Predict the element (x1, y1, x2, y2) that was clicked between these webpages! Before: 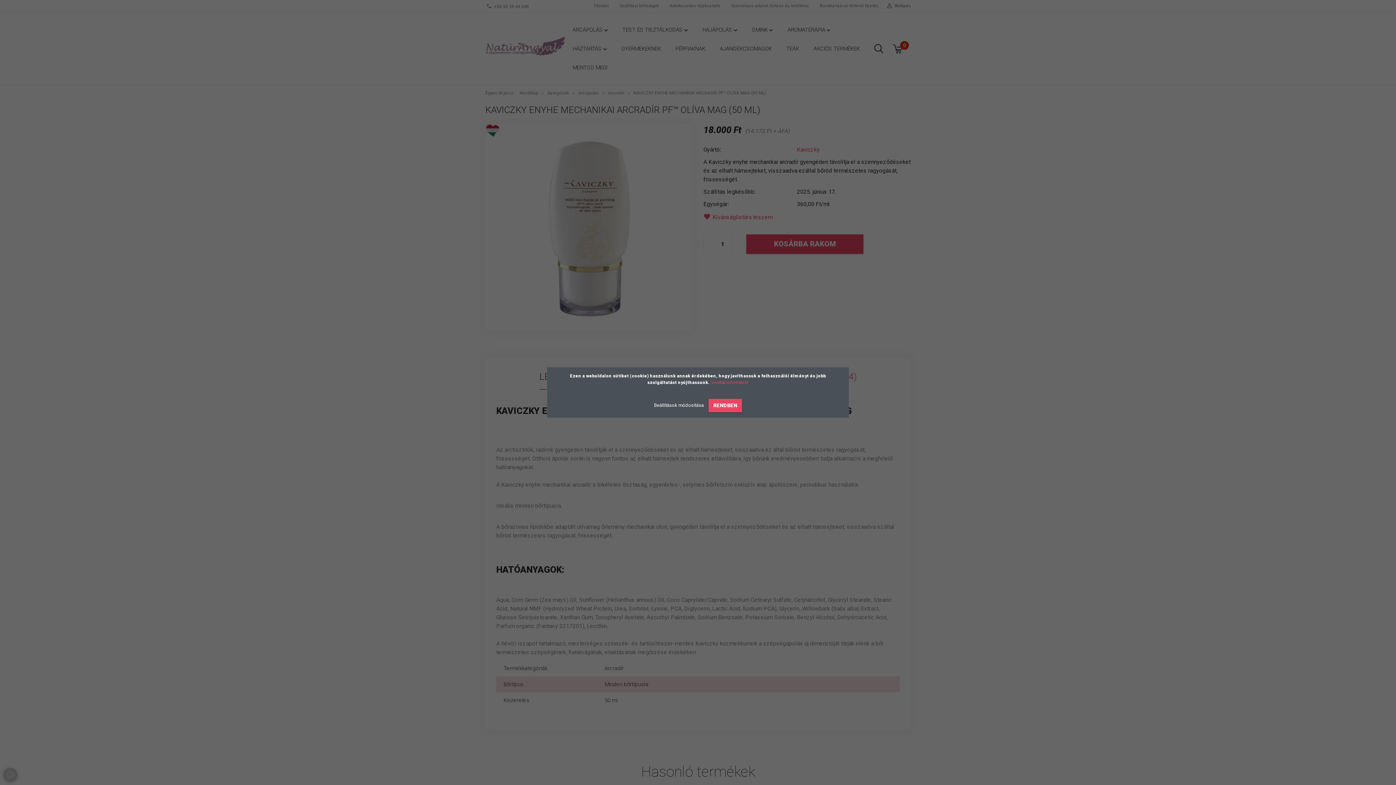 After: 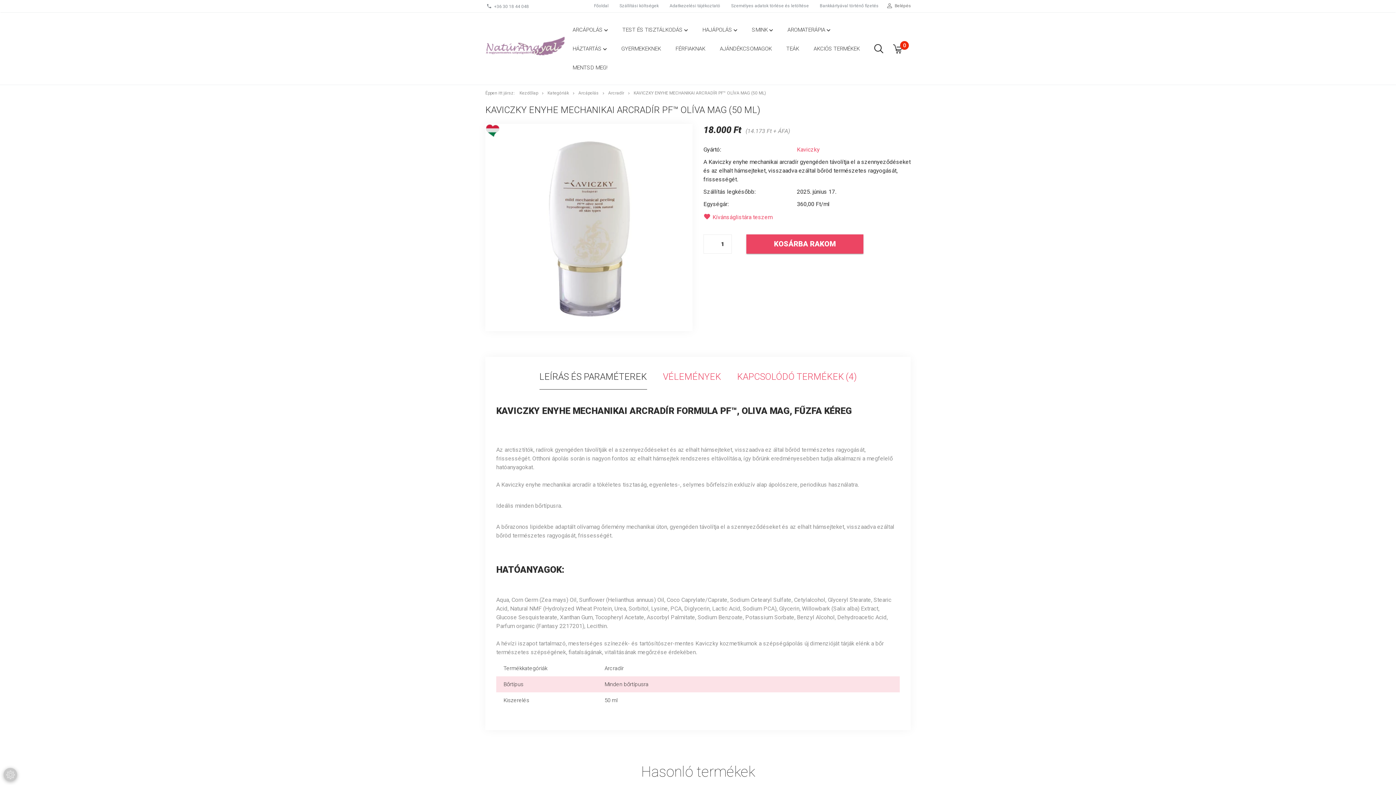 Action: bbox: (708, 399, 742, 412) label: RENDBEN